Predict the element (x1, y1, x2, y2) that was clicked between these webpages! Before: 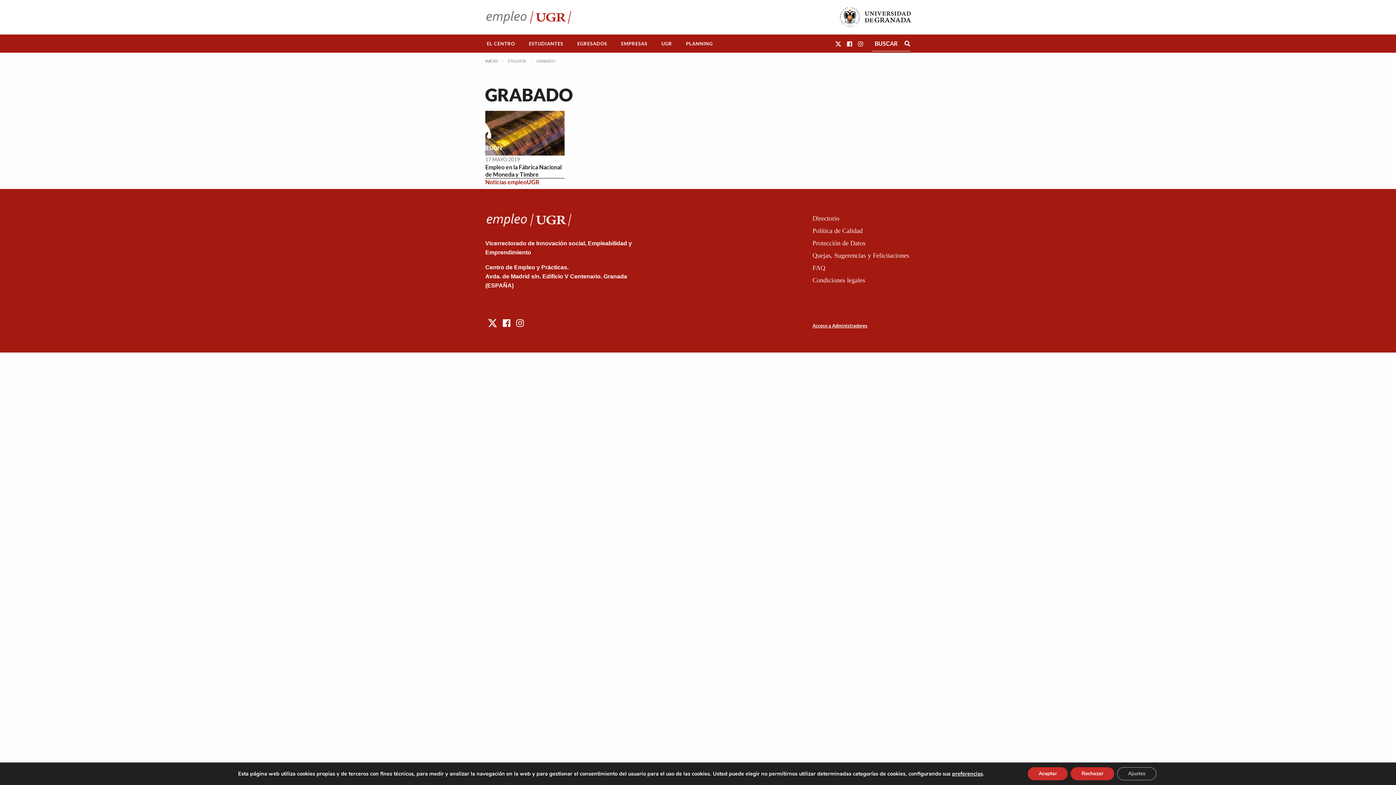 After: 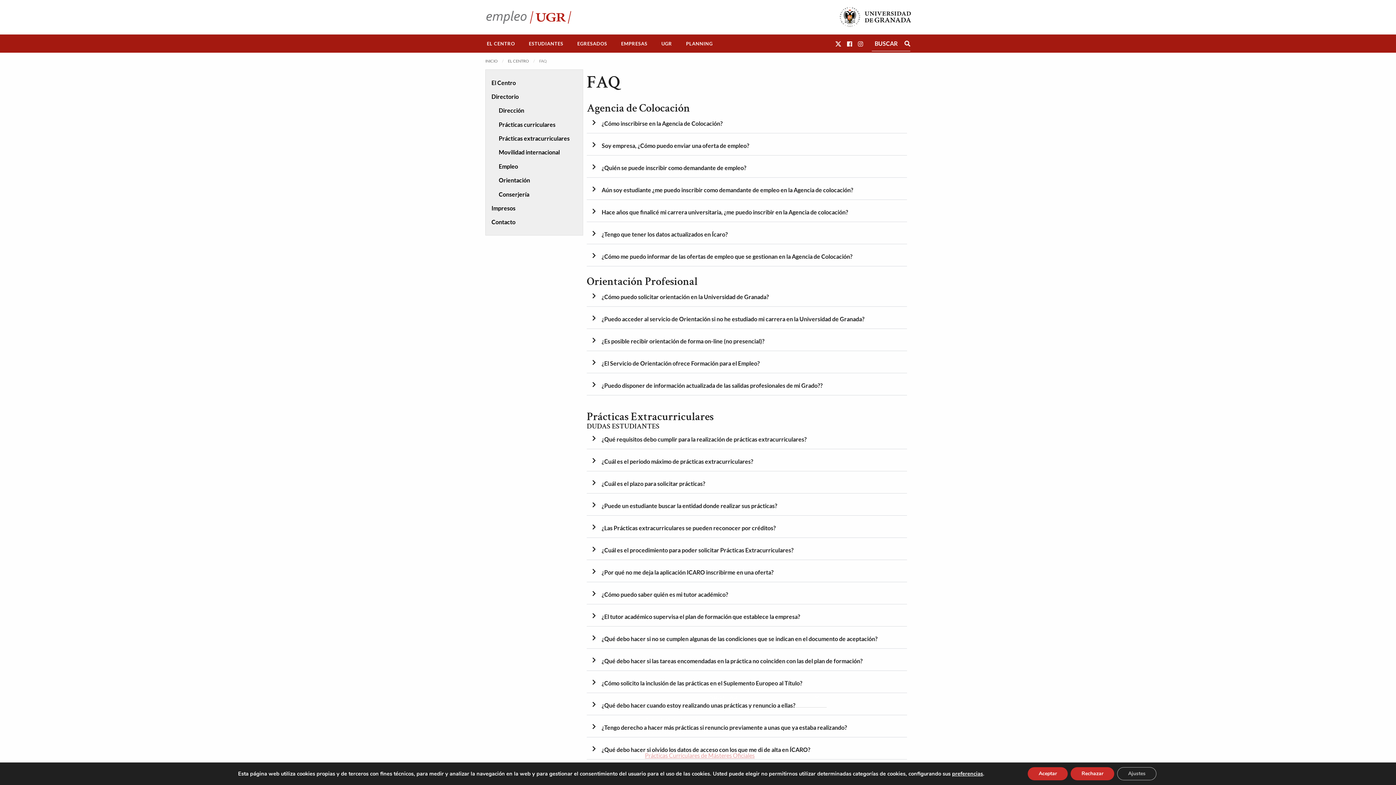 Action: bbox: (812, 261, 910, 274) label: FAQ